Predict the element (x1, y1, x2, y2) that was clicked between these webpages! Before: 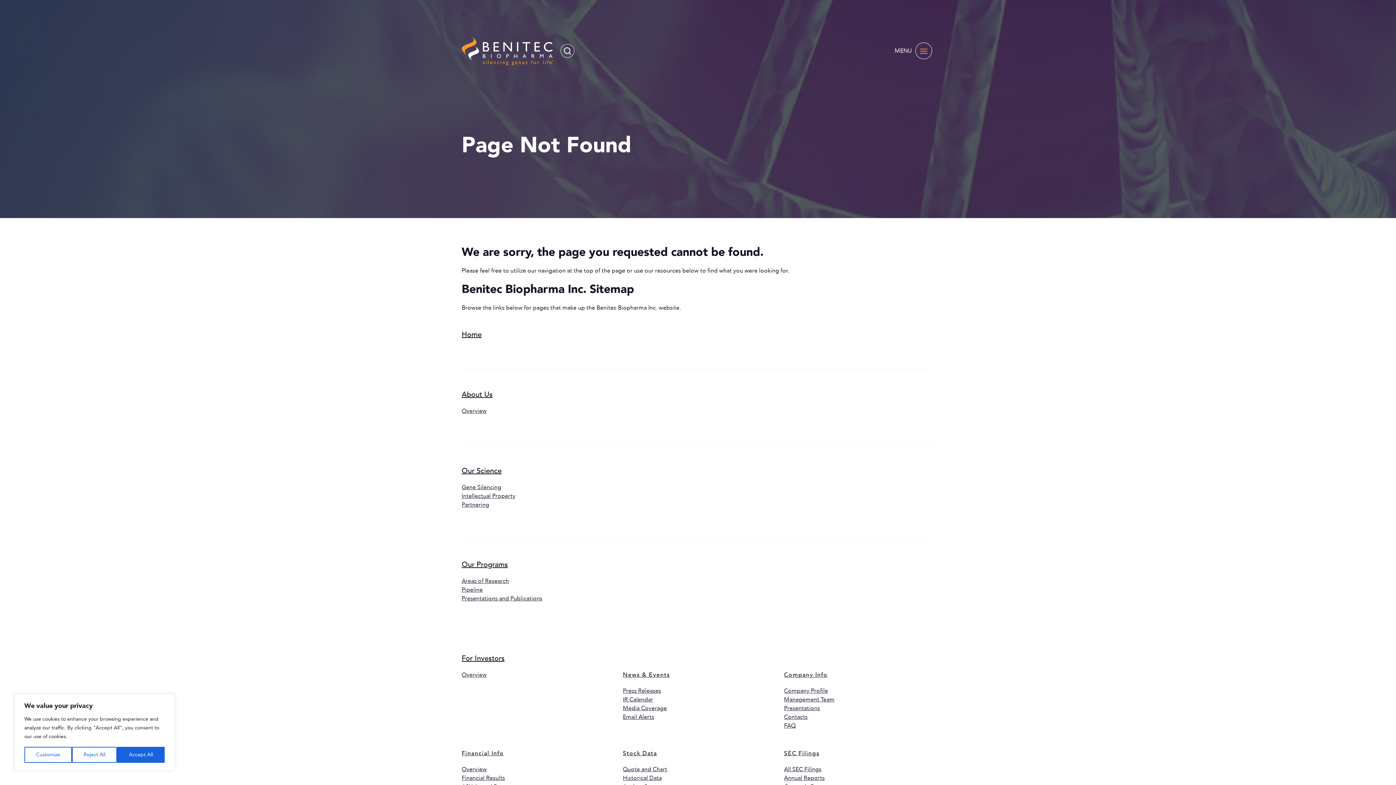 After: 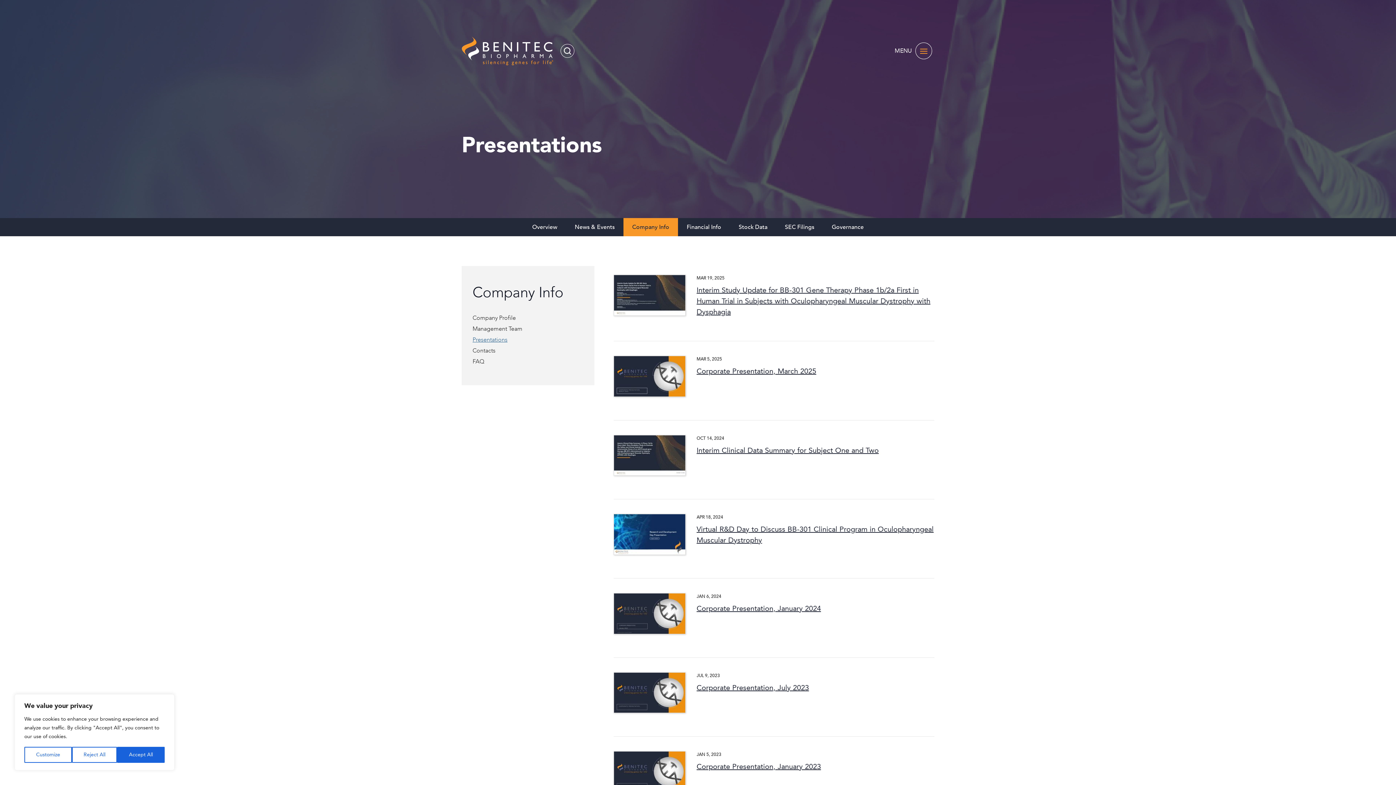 Action: label: Presentations bbox: (784, 704, 934, 713)